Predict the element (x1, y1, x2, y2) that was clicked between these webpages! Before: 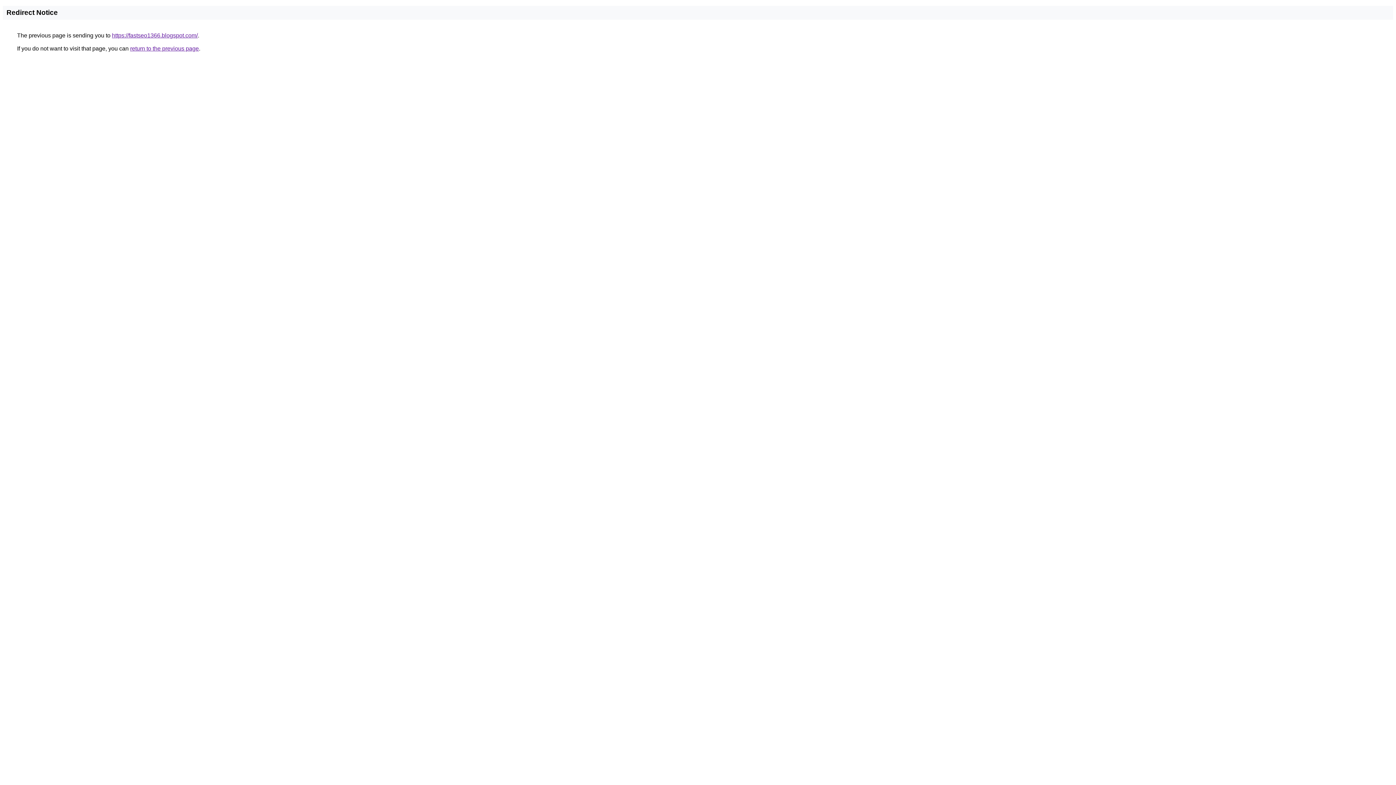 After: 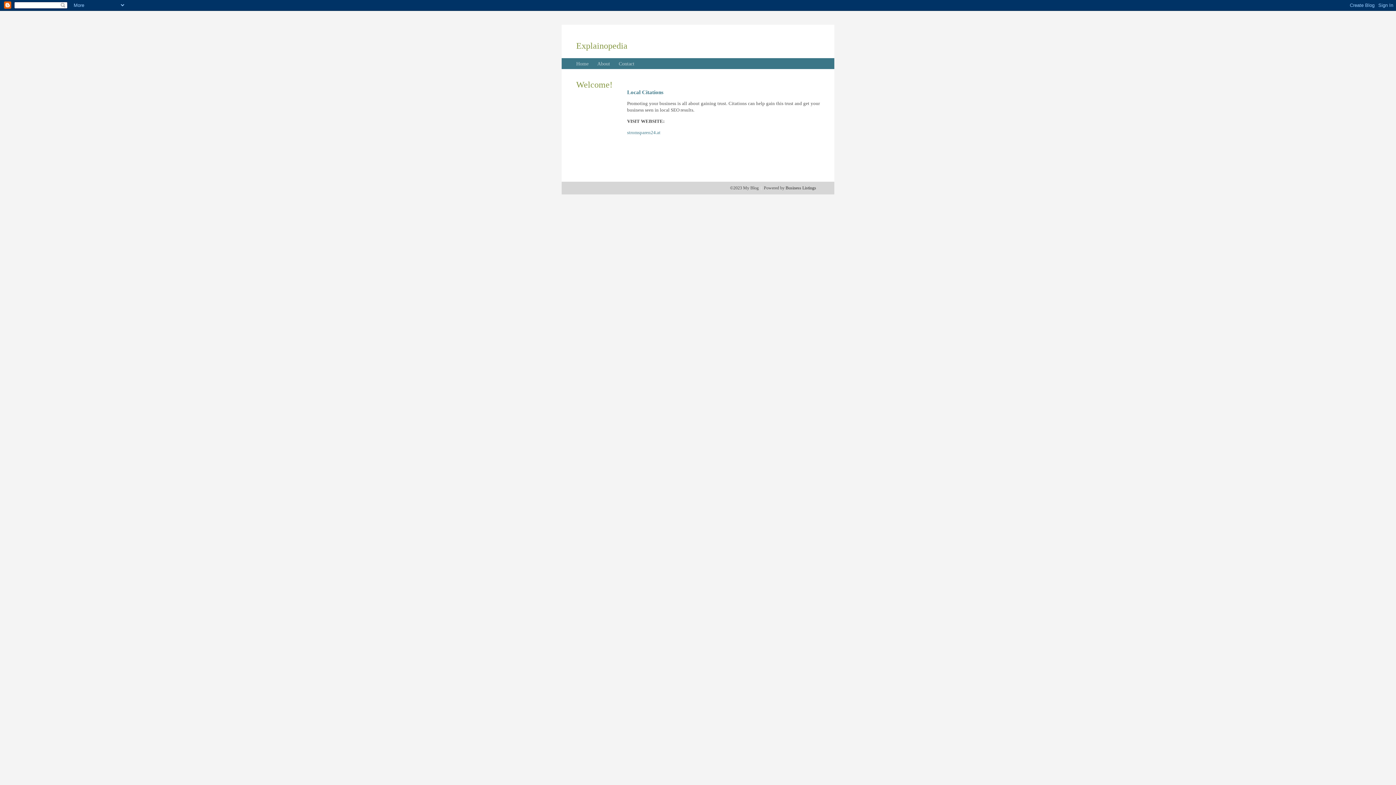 Action: bbox: (112, 32, 197, 38) label: https://fastseo1366.blogspot.com/